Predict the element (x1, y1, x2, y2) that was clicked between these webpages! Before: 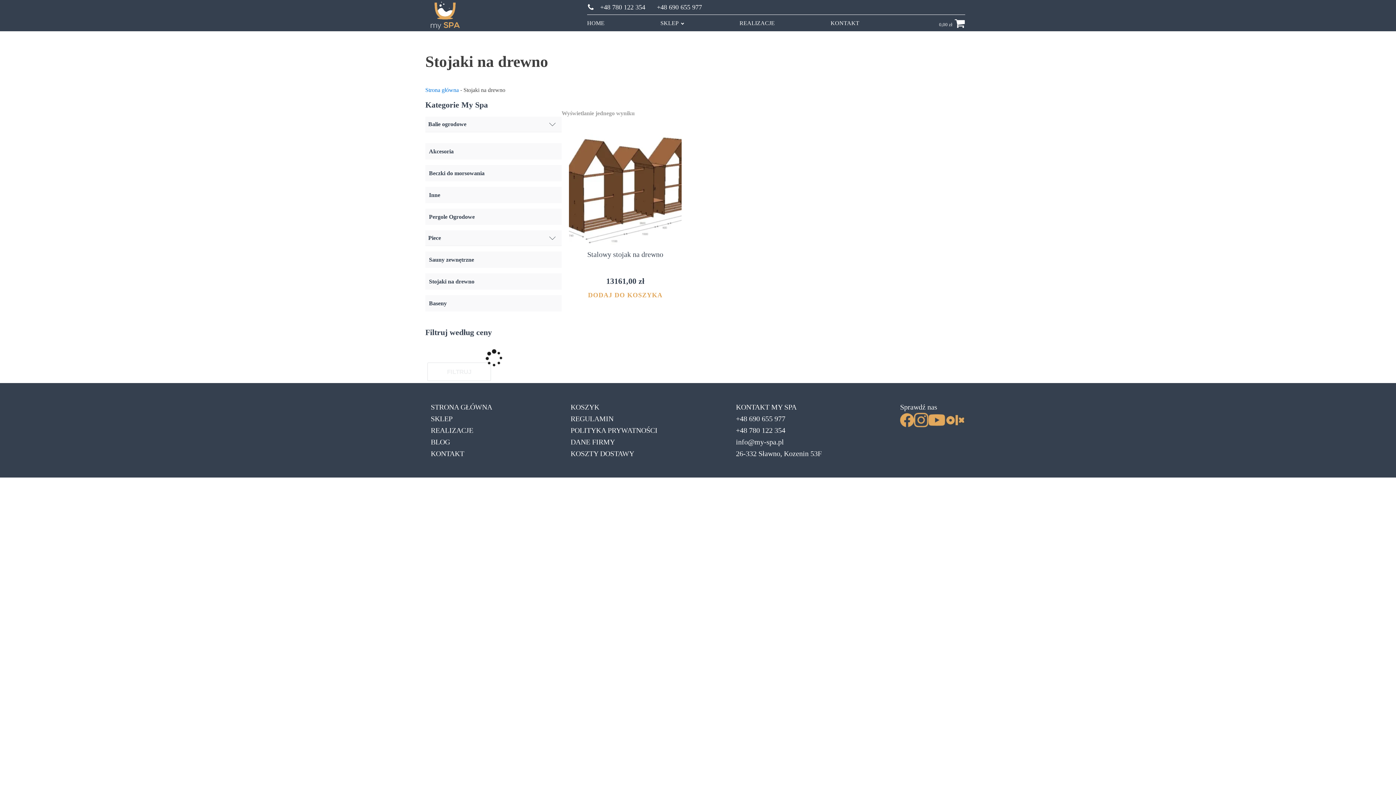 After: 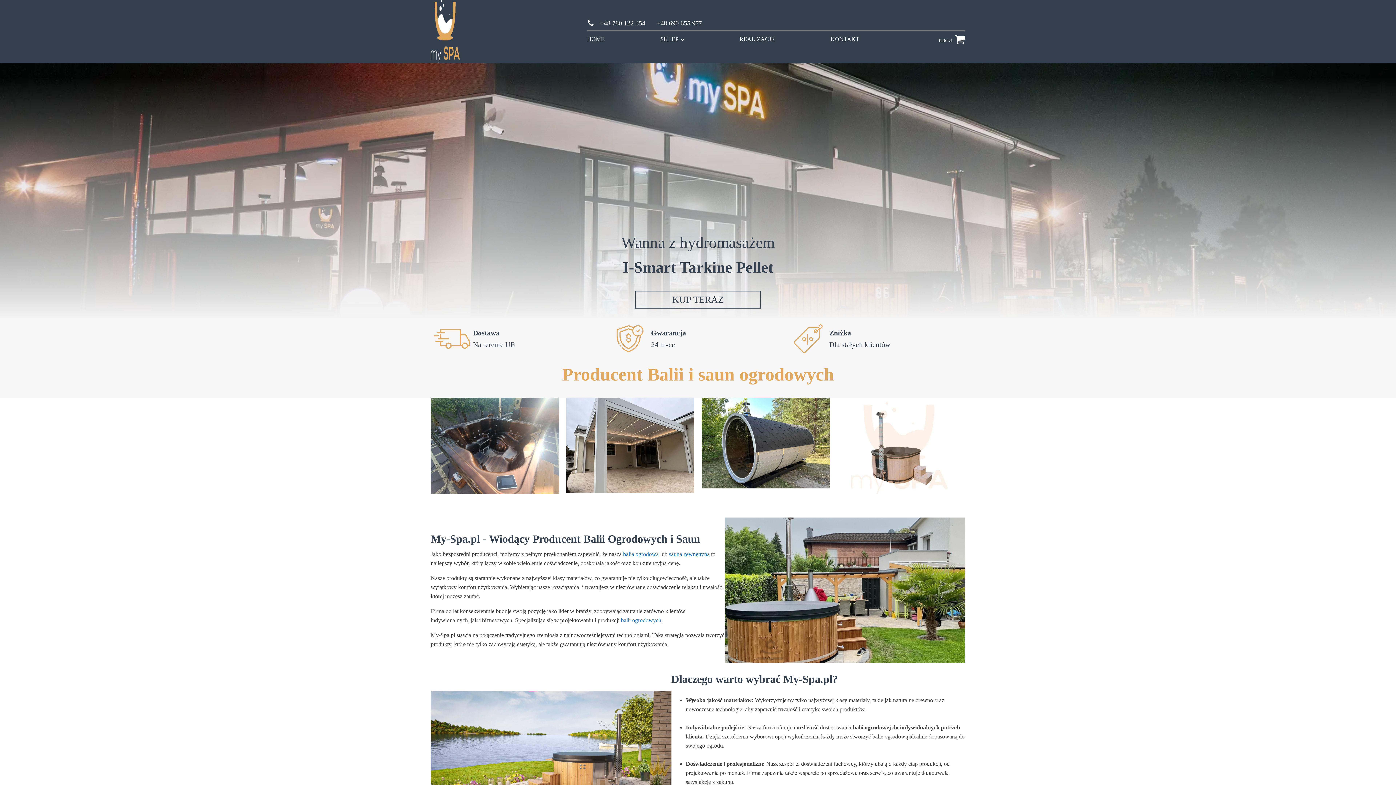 Action: bbox: (900, 401, 937, 413) label: Sprawdź nas